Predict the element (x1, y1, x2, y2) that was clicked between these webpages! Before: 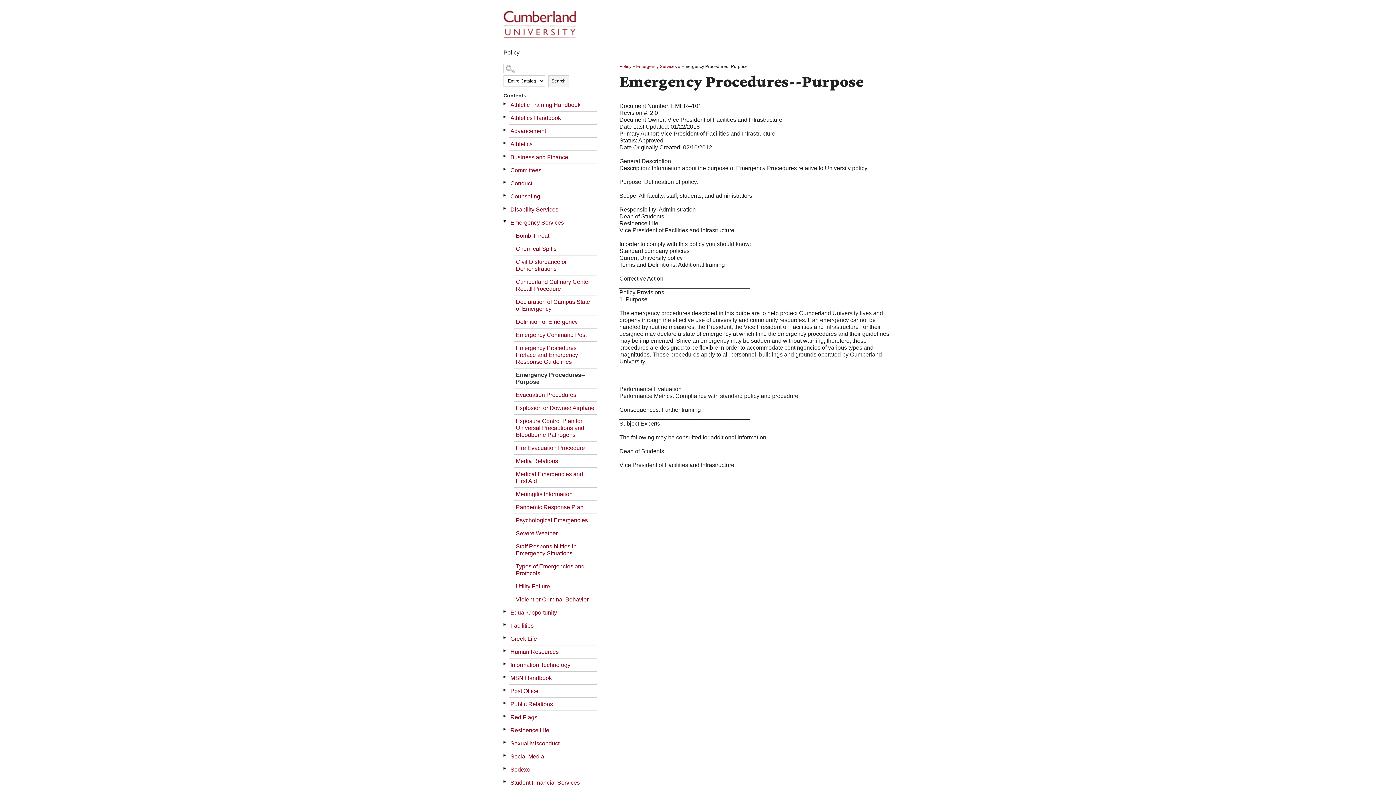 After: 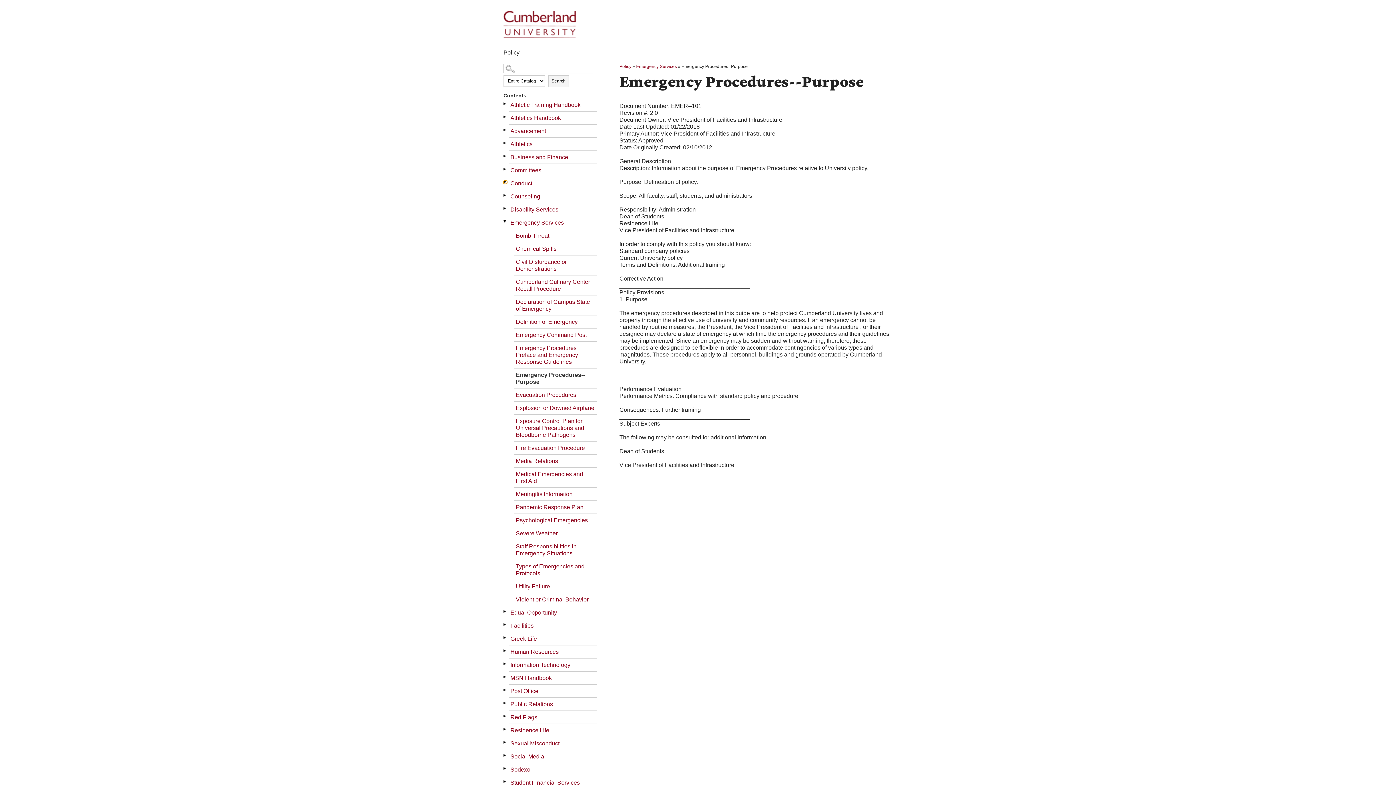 Action: label: Show More of Conduct bbox: (503, 180, 507, 184)